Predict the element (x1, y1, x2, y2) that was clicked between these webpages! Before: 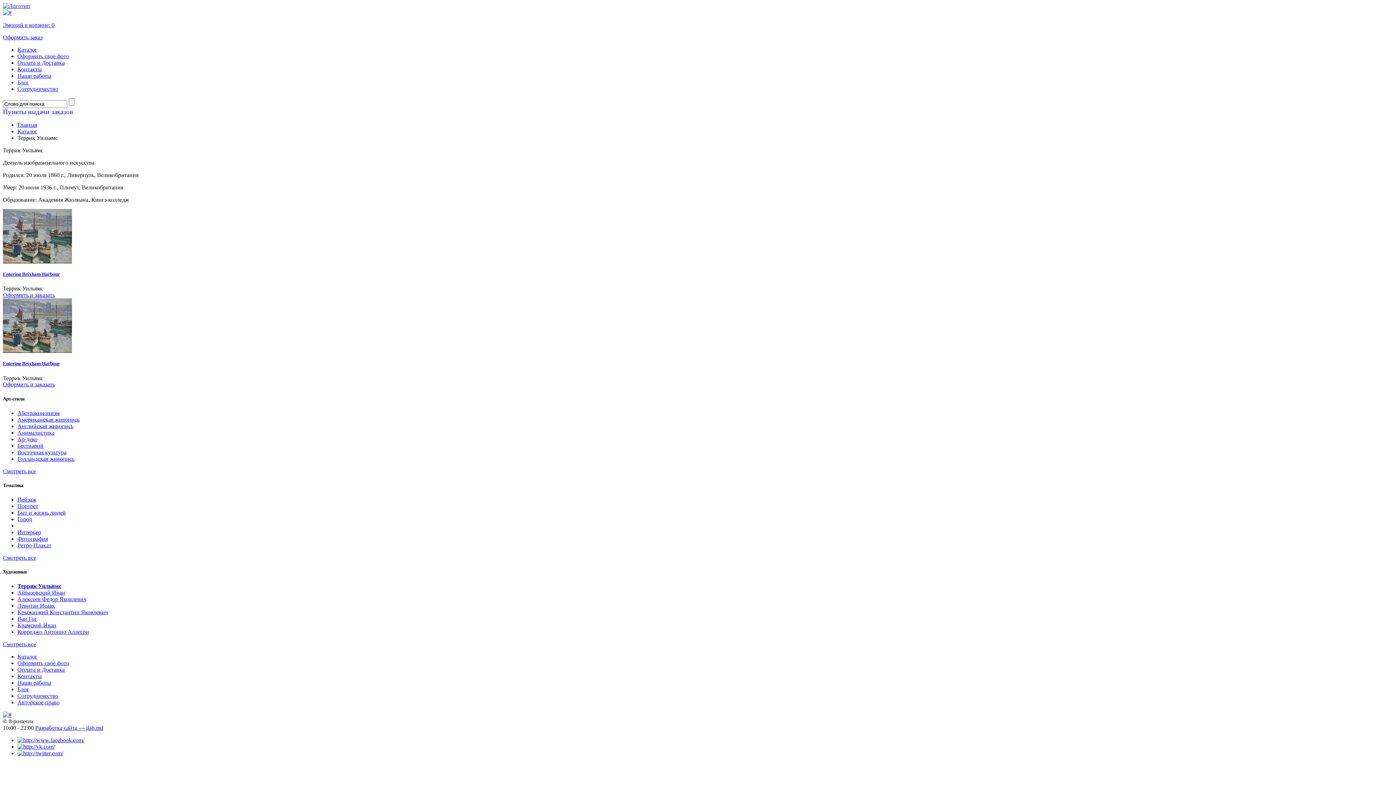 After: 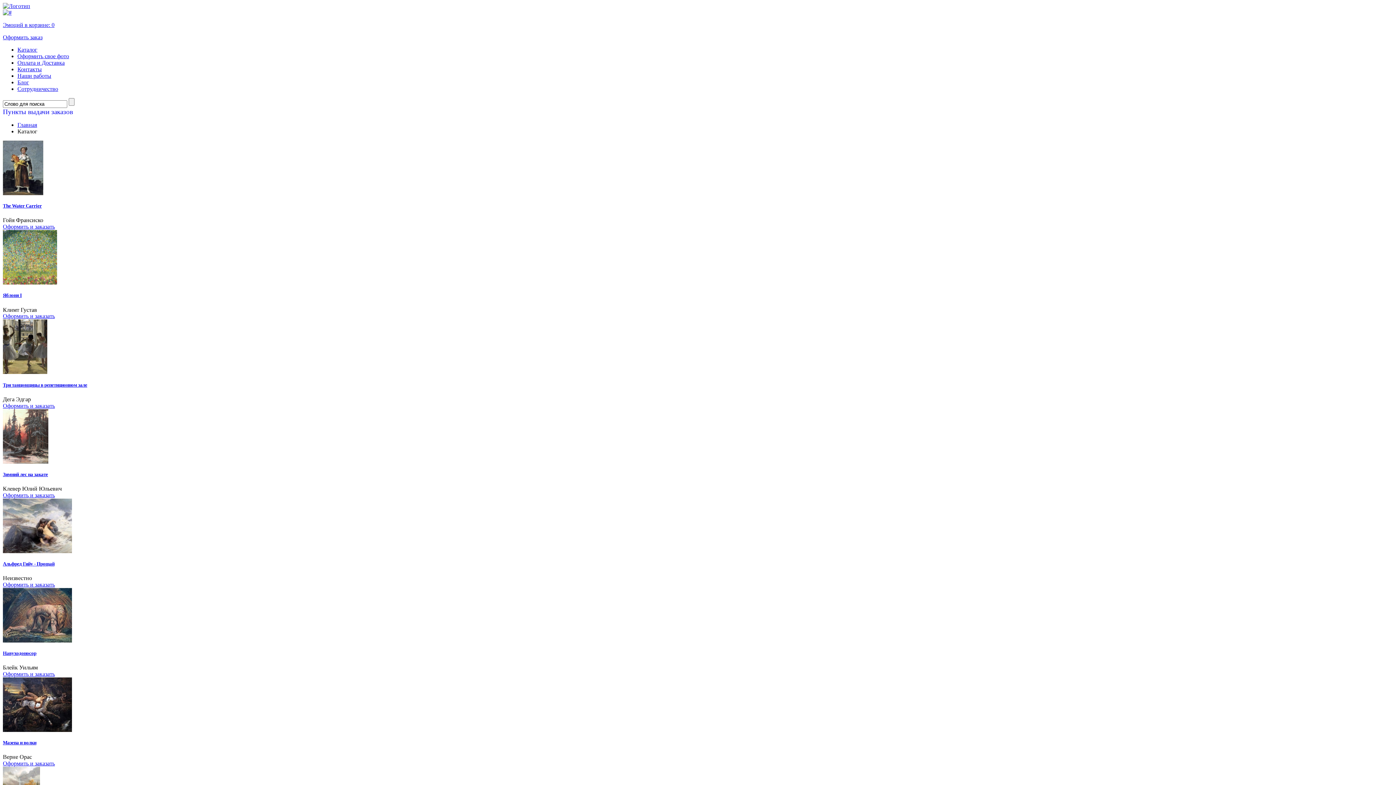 Action: label: Каталог bbox: (17, 653, 37, 660)